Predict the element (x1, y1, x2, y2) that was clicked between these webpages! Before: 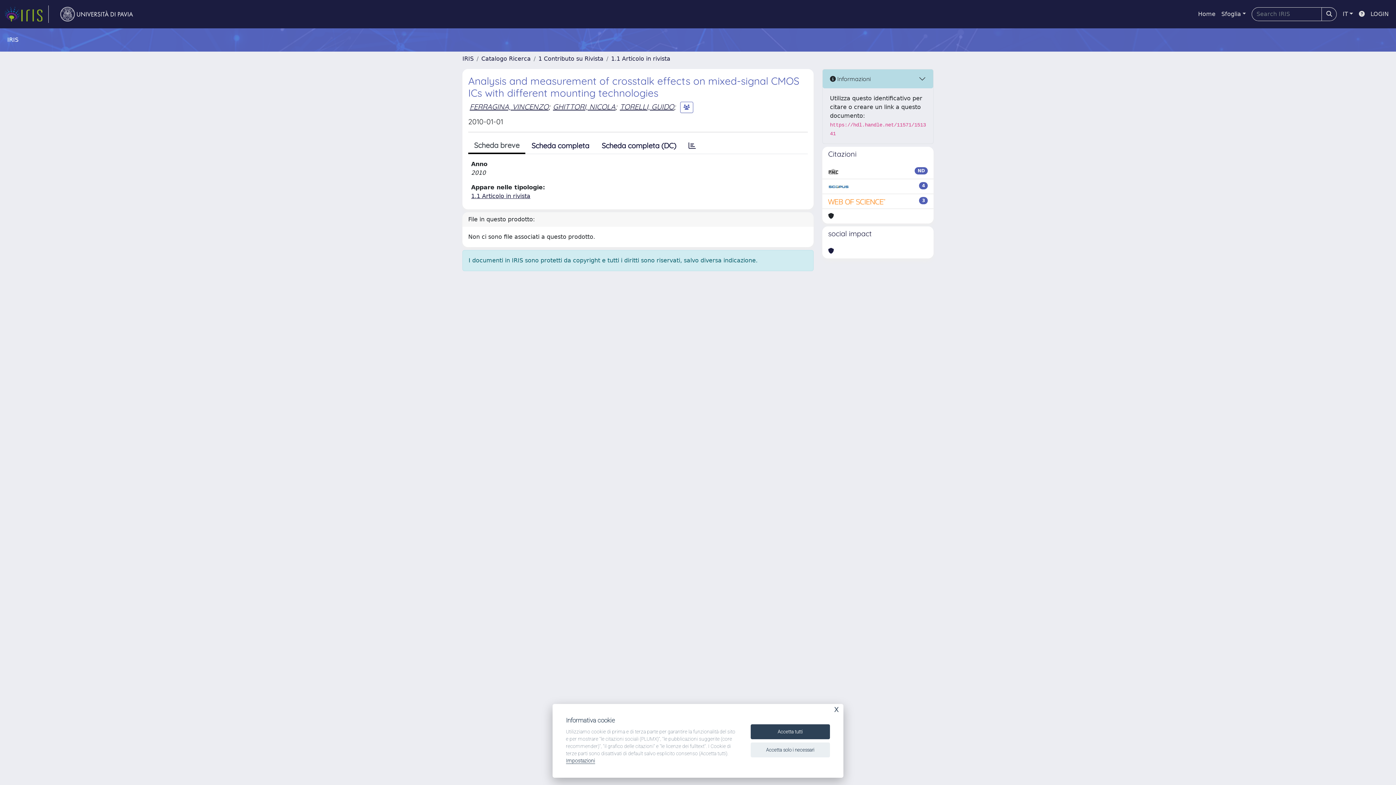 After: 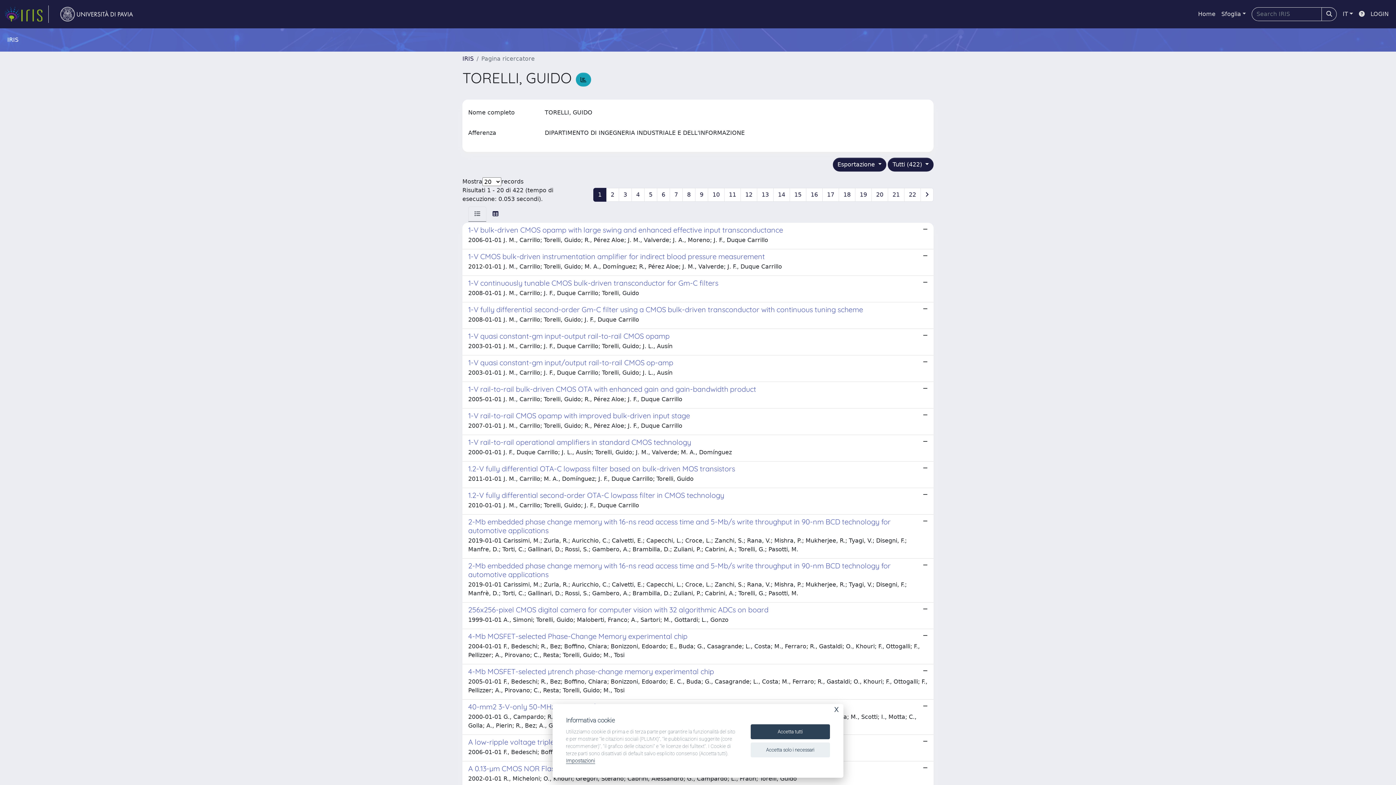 Action: label: TORELLI, GUIDO bbox: (620, 102, 674, 111)